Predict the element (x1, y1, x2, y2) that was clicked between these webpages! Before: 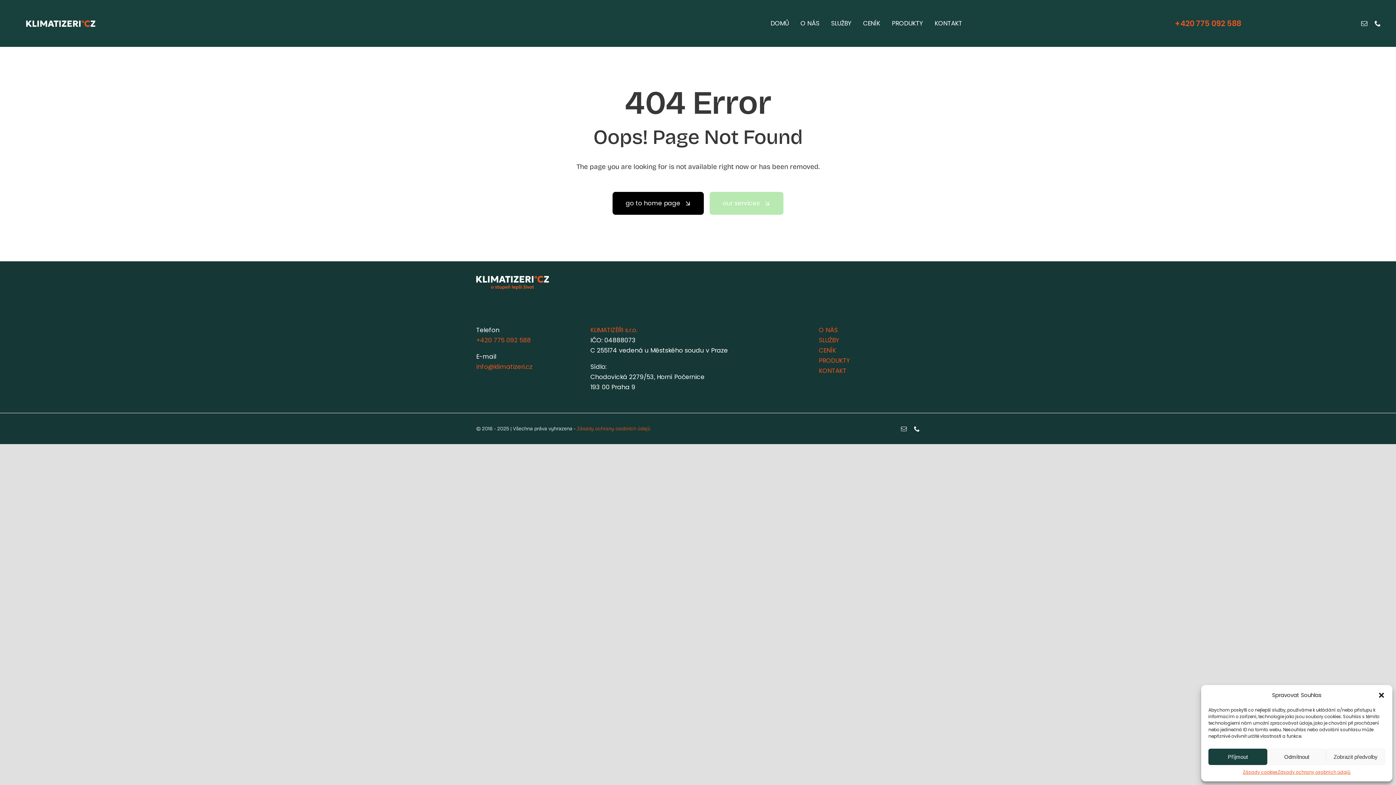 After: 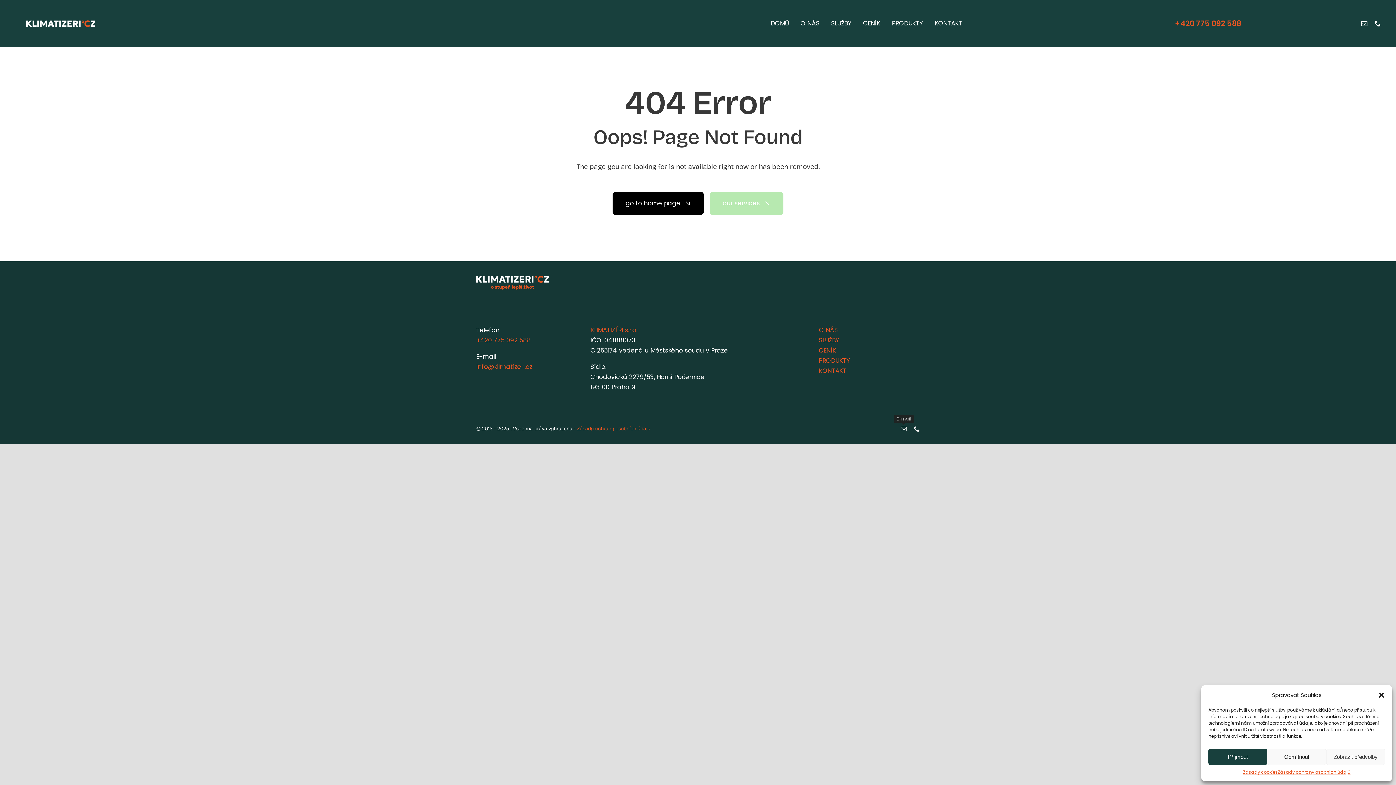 Action: label: mail bbox: (901, 426, 906, 431)